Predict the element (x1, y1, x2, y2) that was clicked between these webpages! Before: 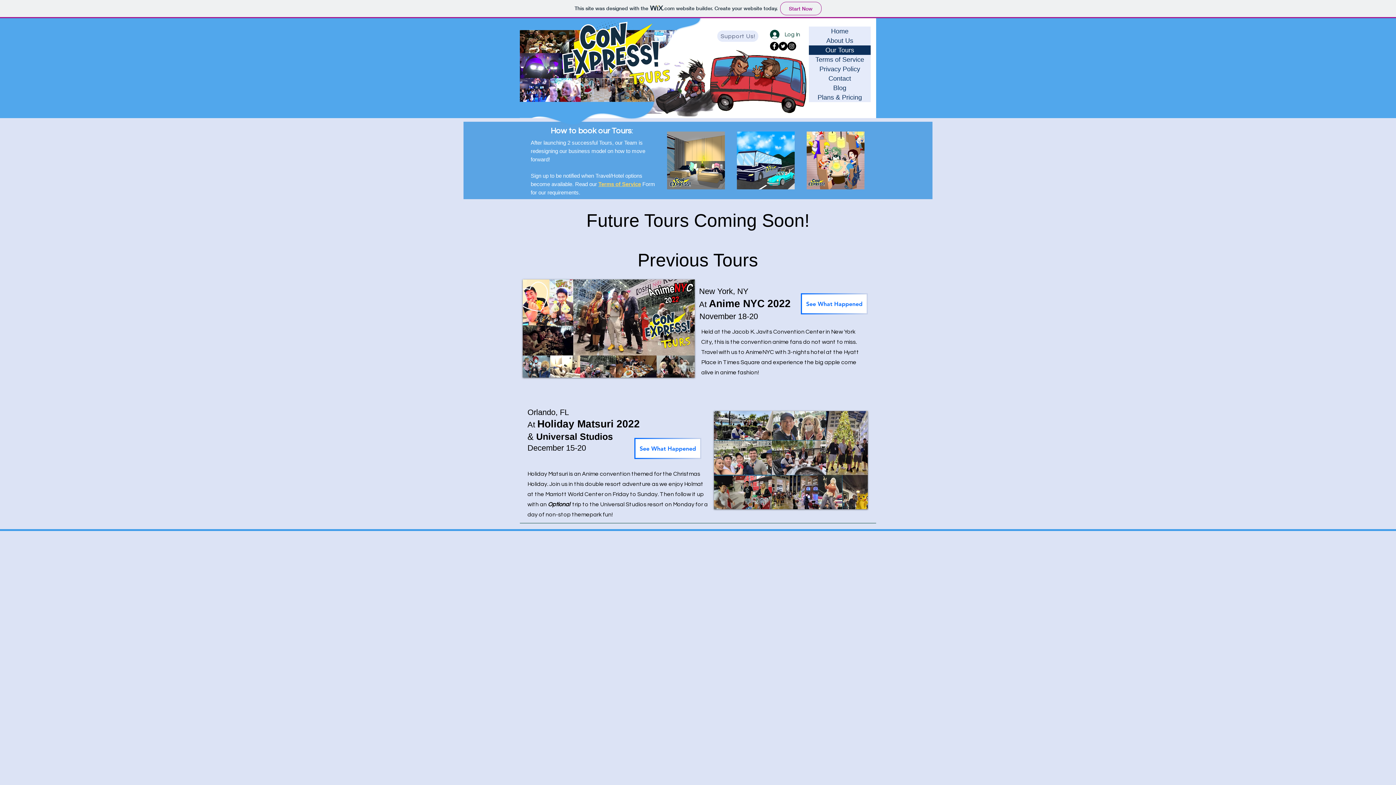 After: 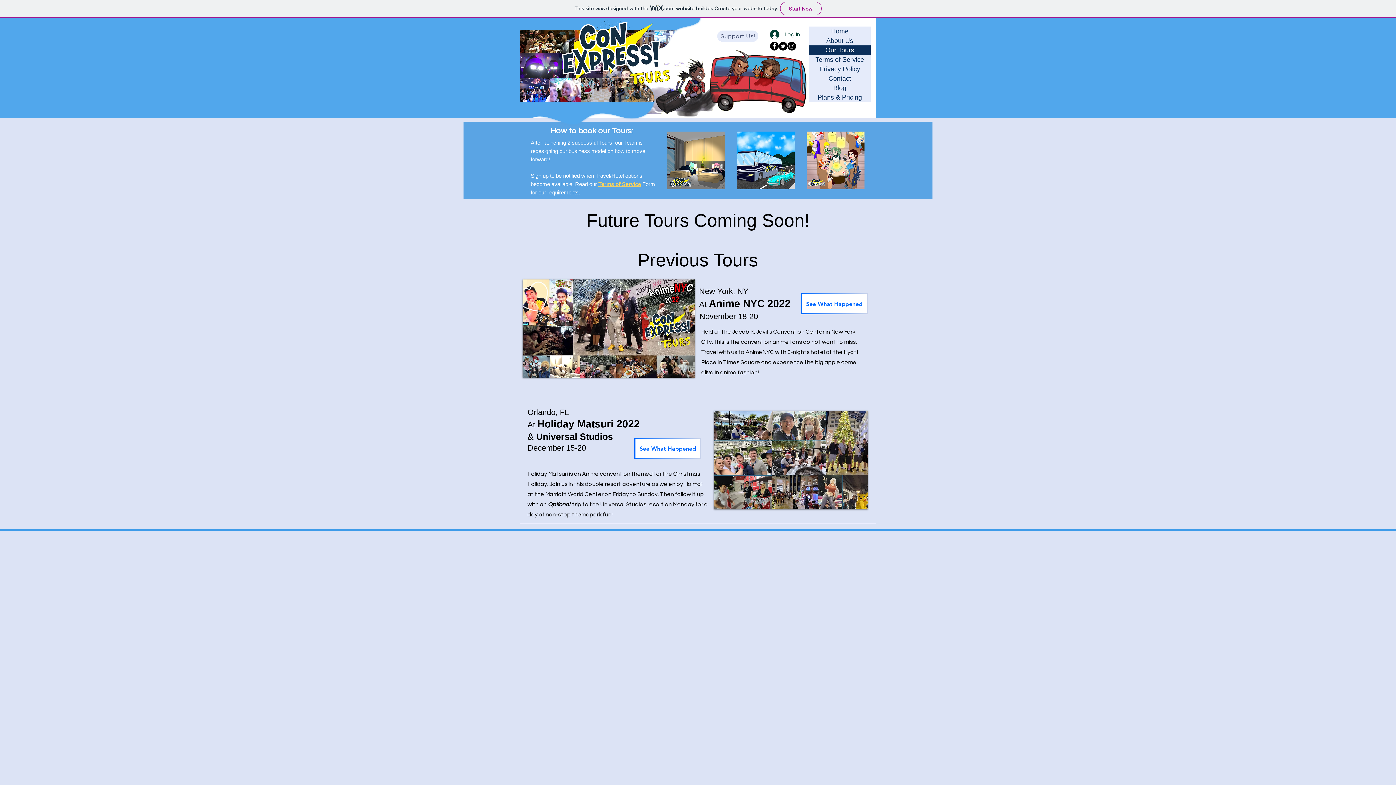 Action: bbox: (806, 131, 864, 189)